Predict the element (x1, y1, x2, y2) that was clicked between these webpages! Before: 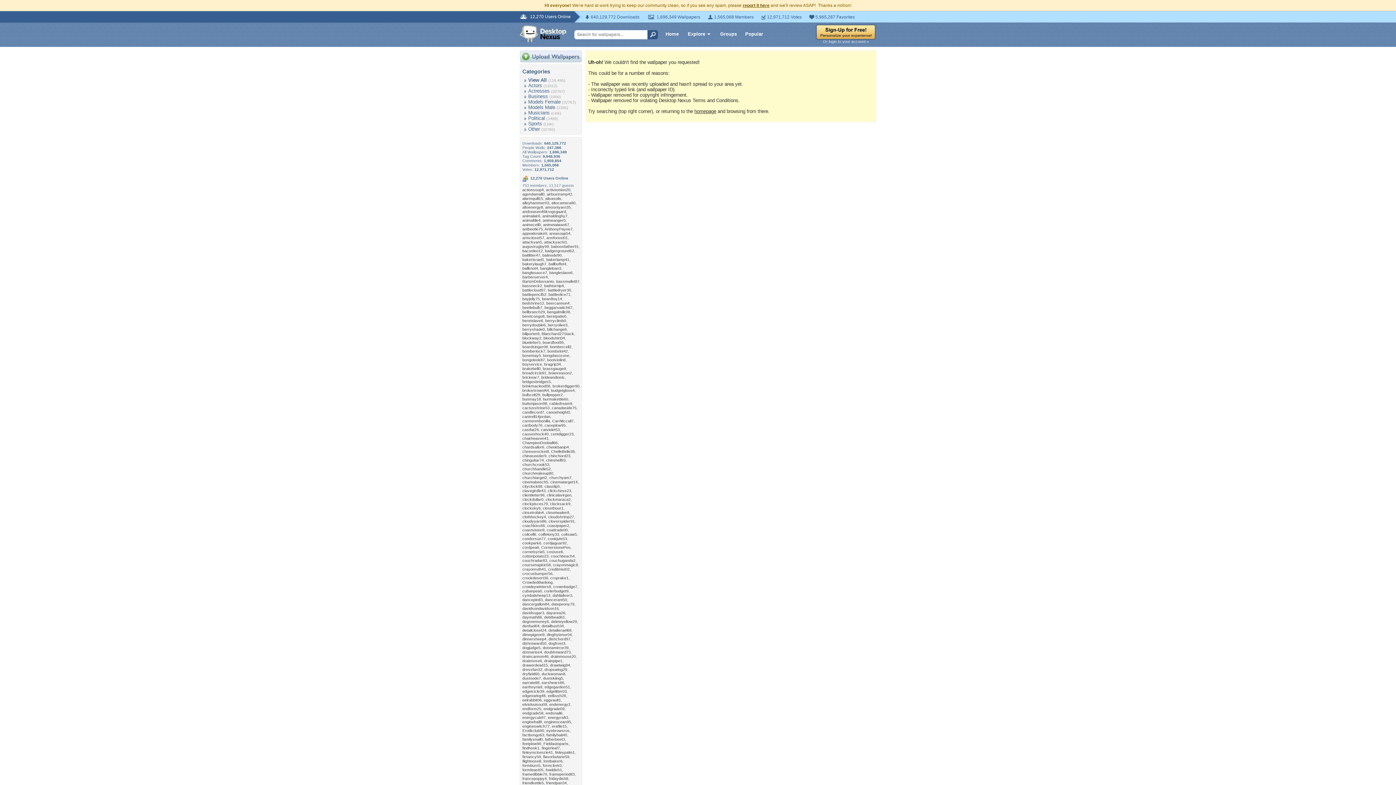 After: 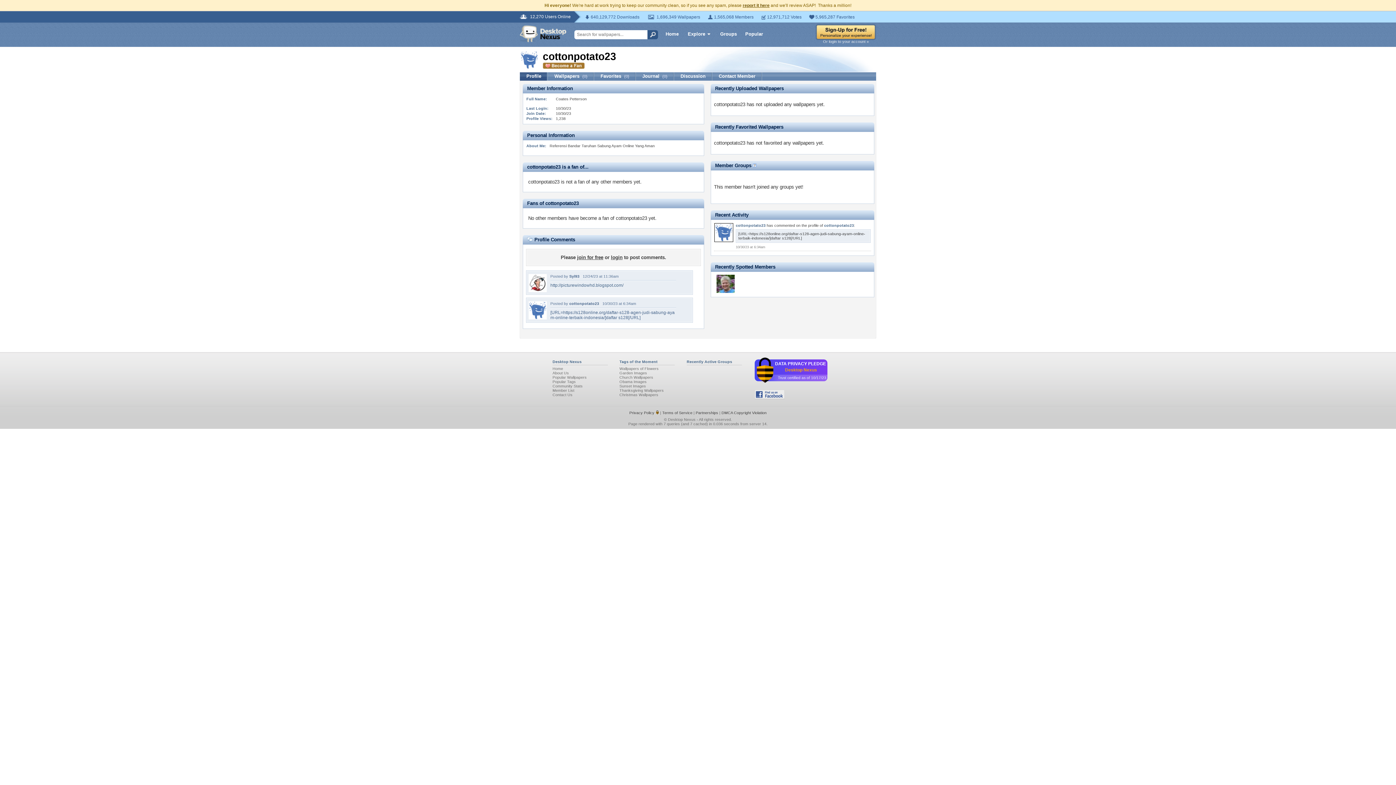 Action: bbox: (522, 554, 548, 558) label: cottonpotato23